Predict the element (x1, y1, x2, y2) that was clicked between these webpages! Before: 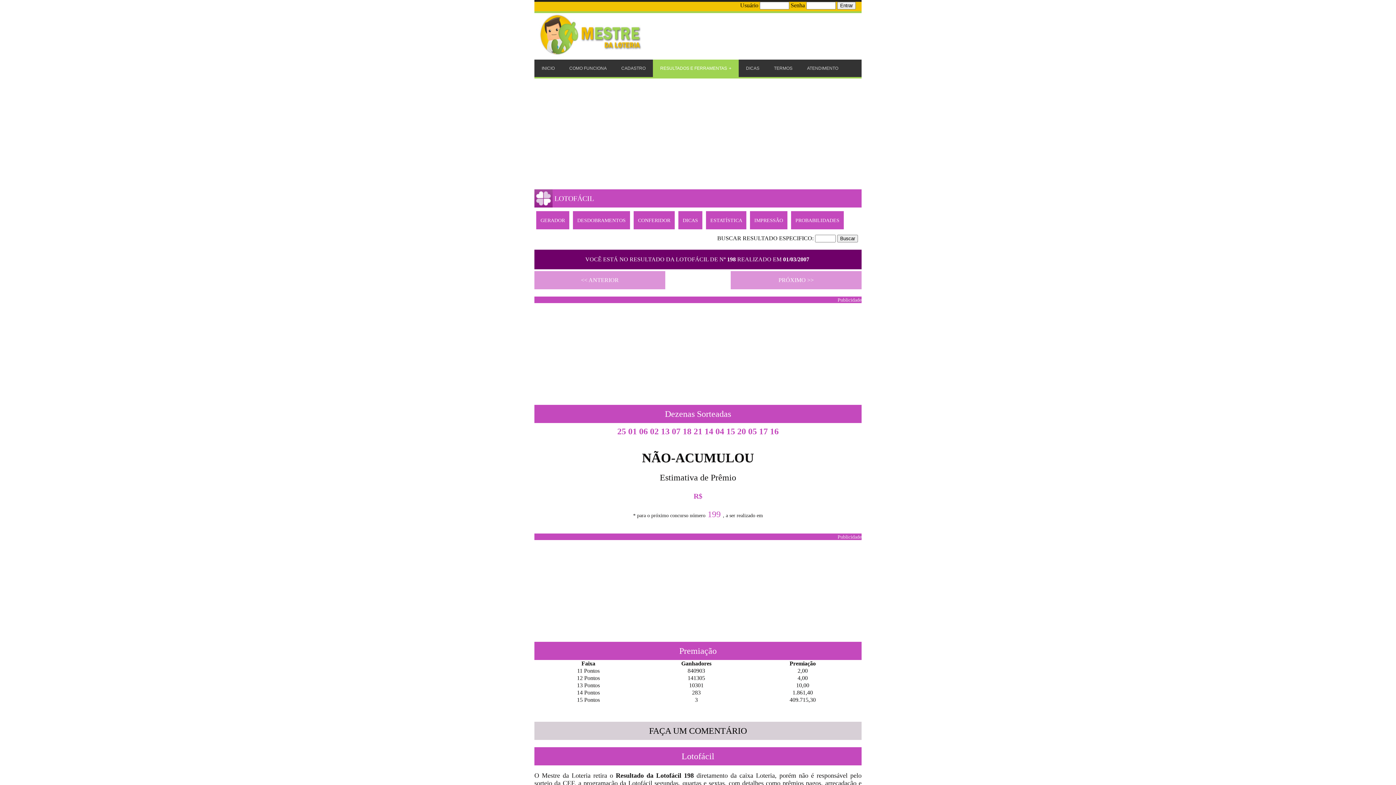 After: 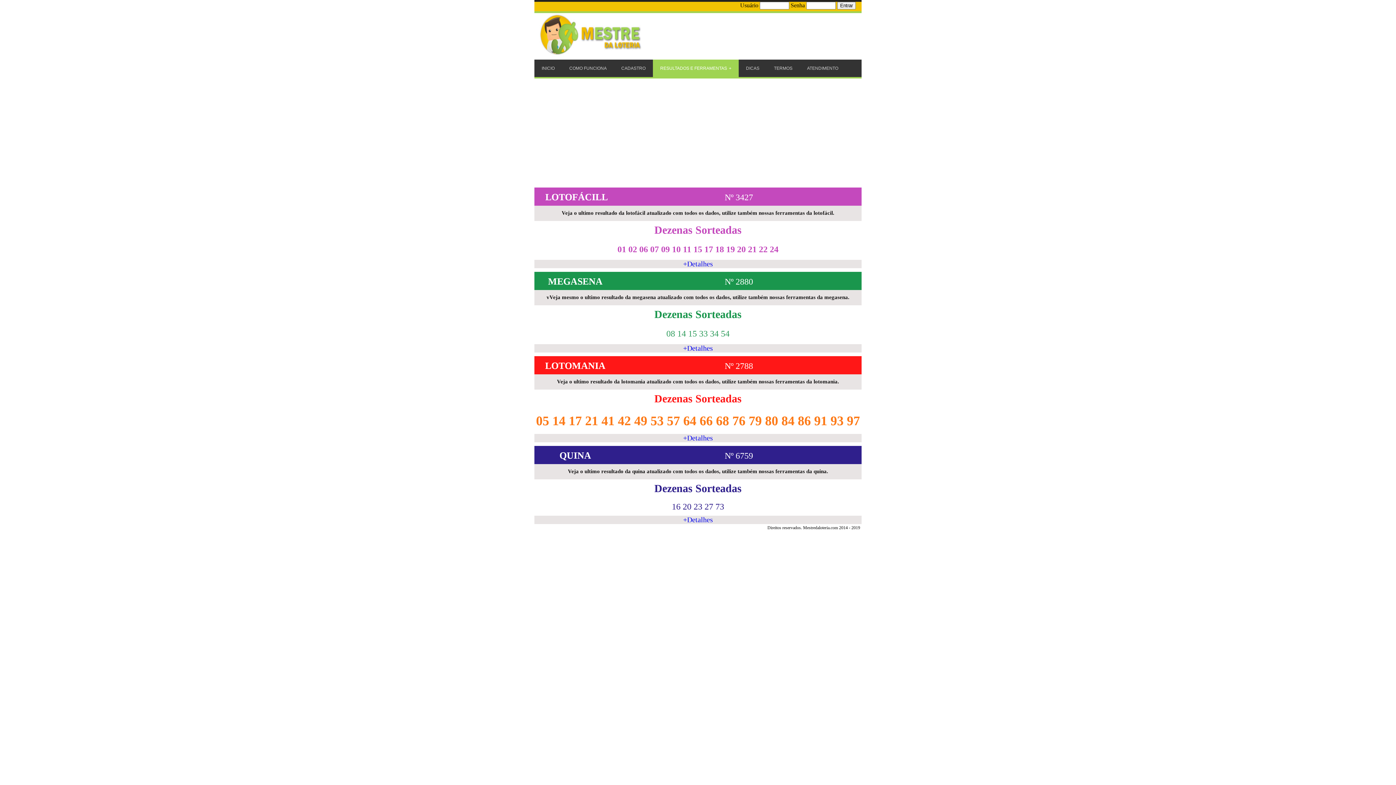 Action: bbox: (534, 53, 643, 59)